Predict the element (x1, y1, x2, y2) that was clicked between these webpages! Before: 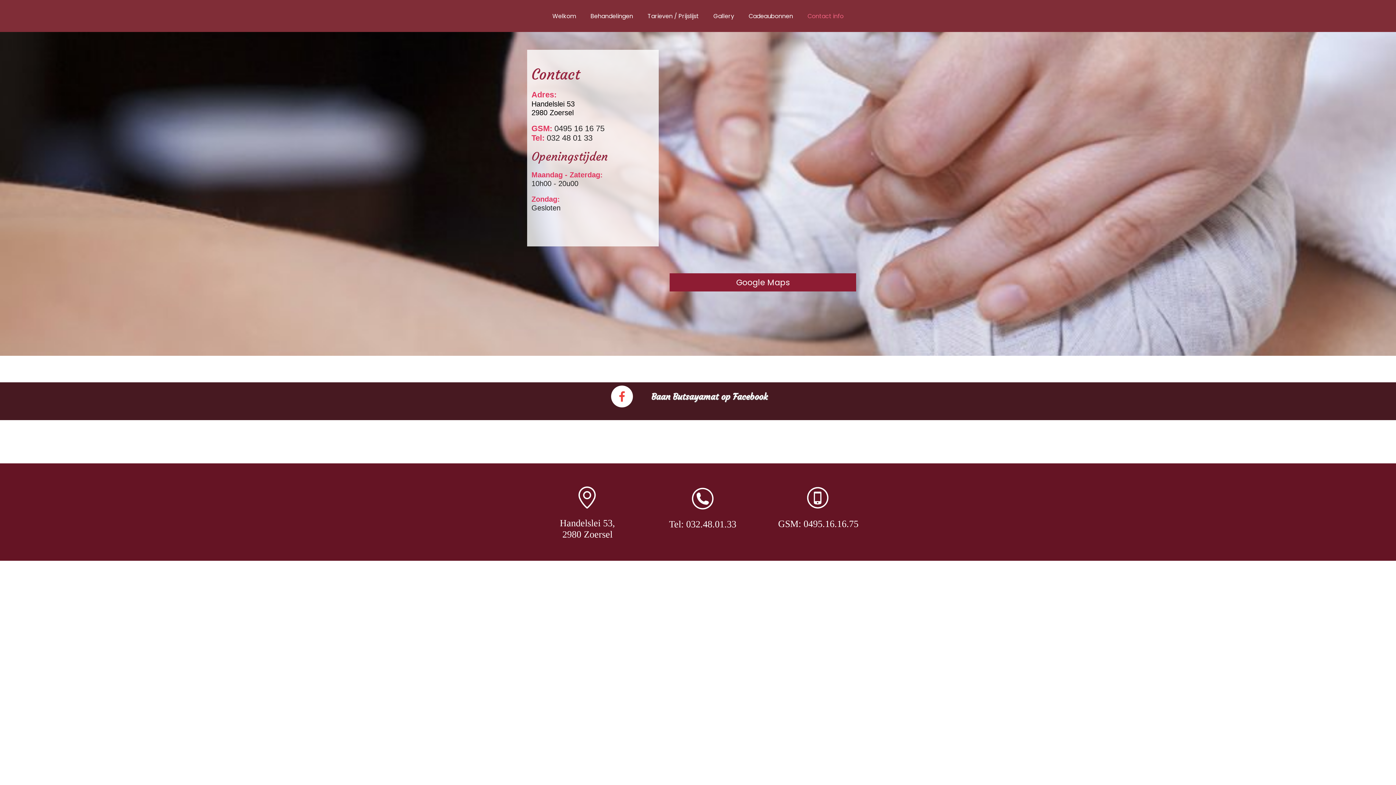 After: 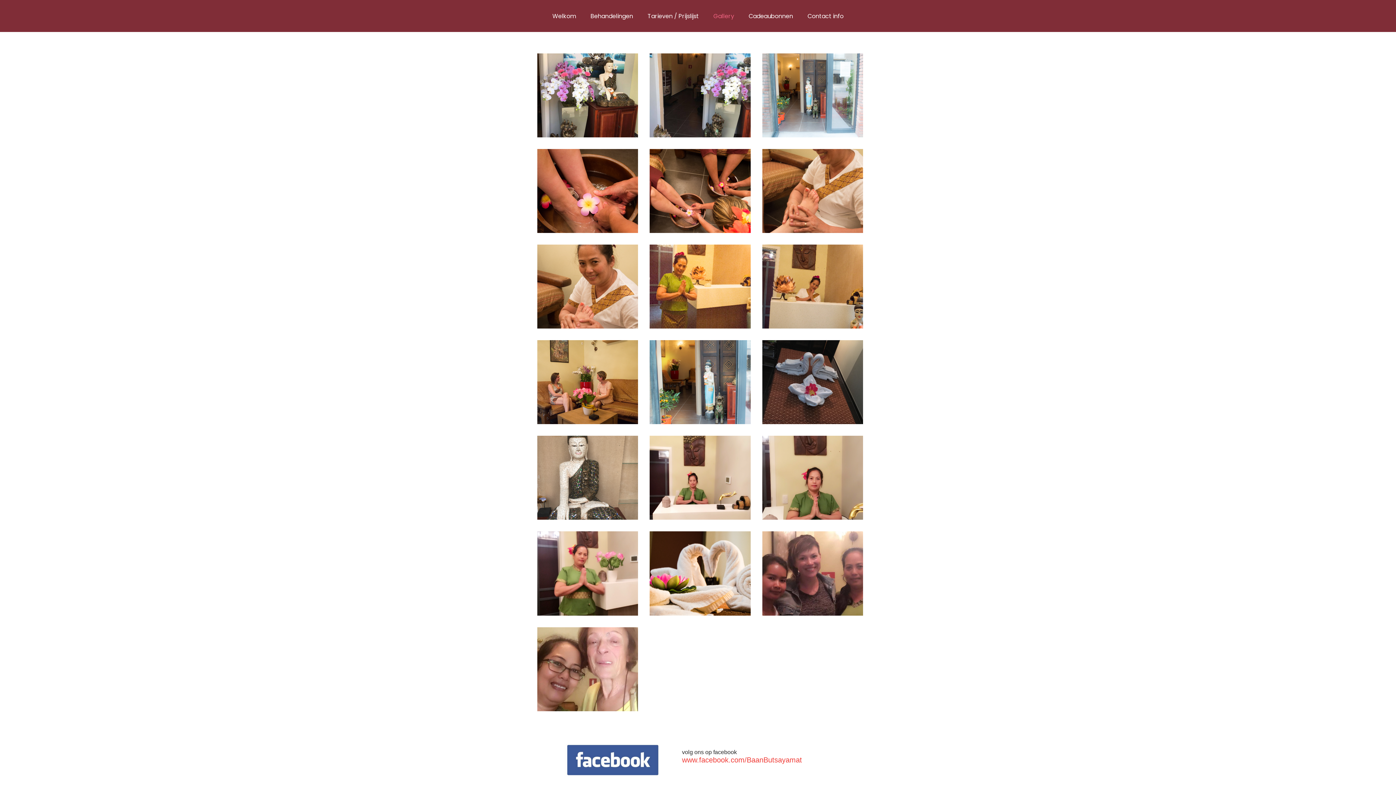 Action: label: Gallery bbox: (706, 8, 741, 23)